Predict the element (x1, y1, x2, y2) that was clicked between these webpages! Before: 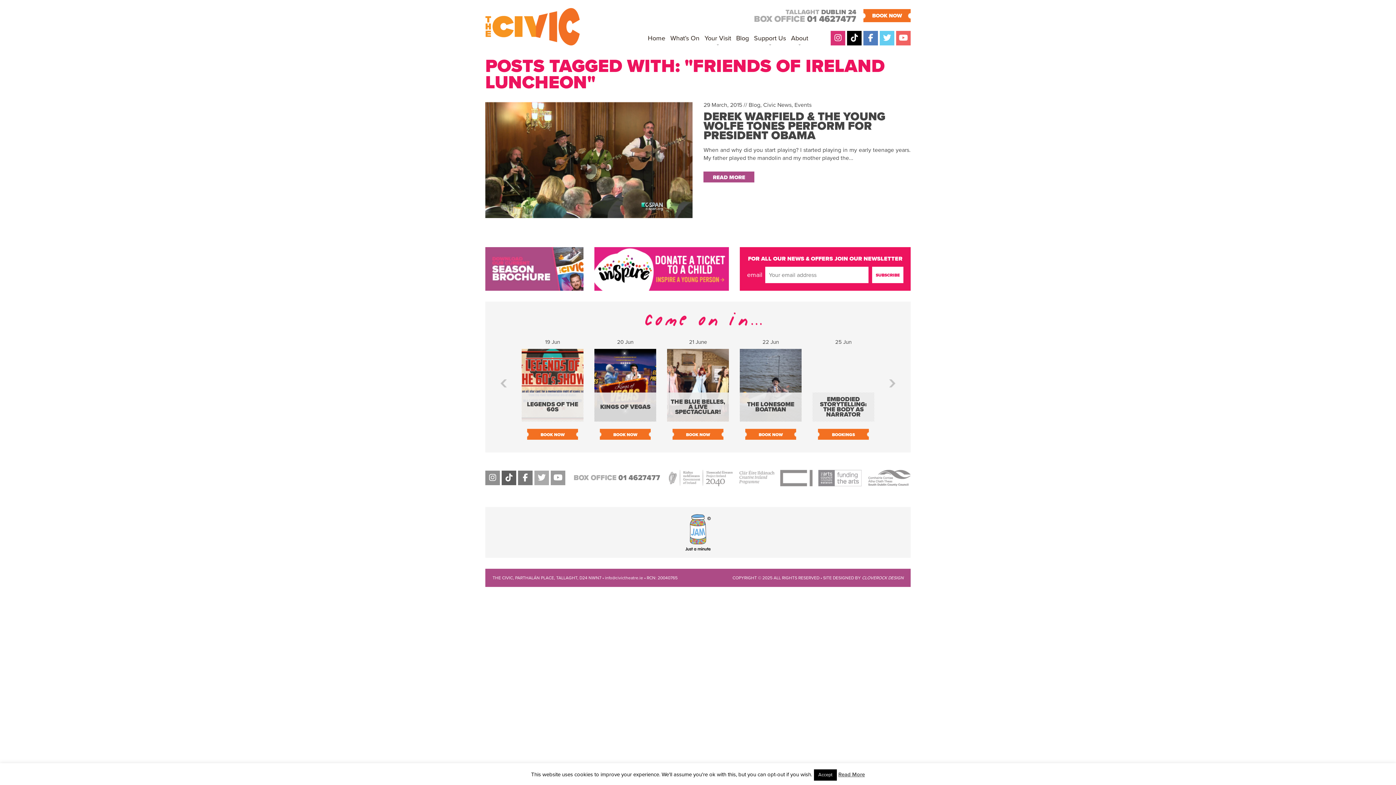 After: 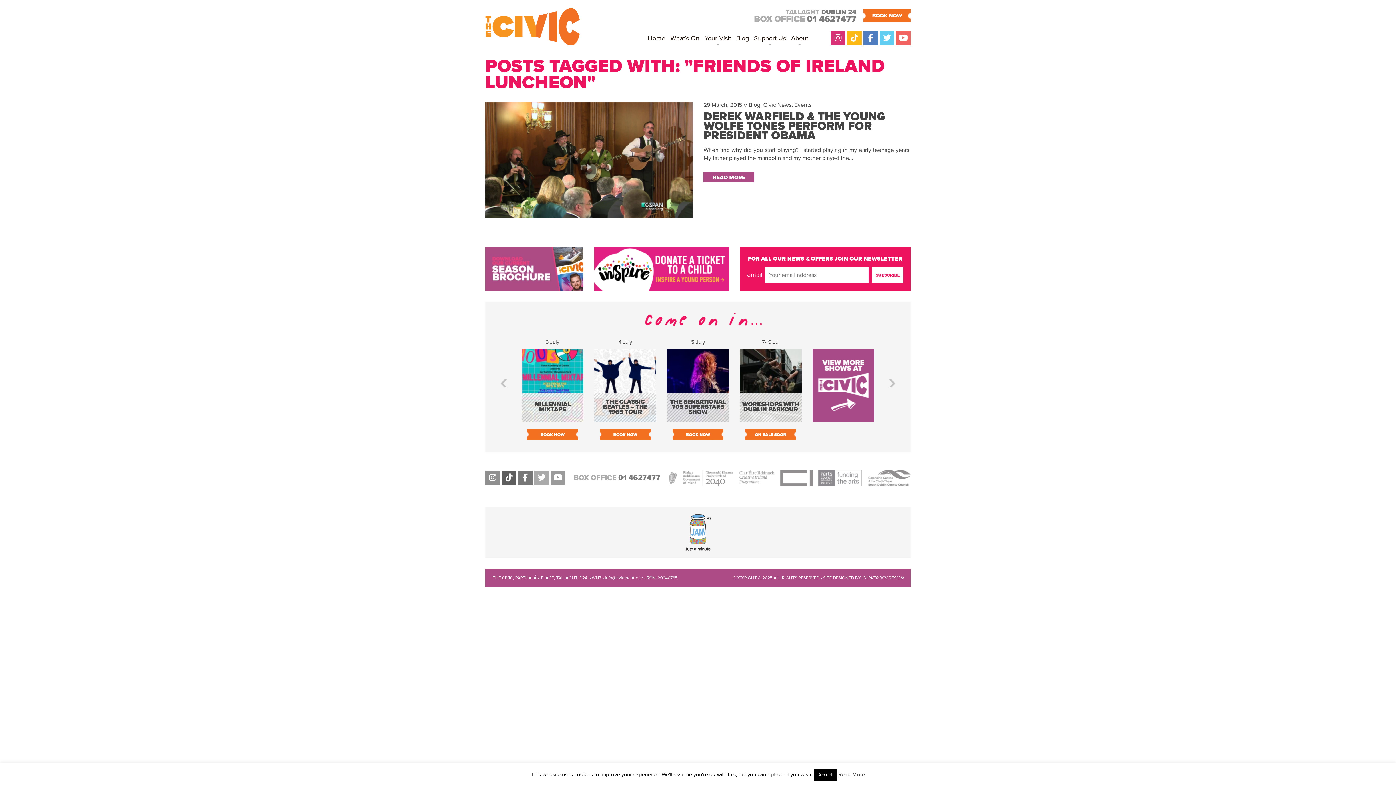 Action: bbox: (847, 30, 861, 45)